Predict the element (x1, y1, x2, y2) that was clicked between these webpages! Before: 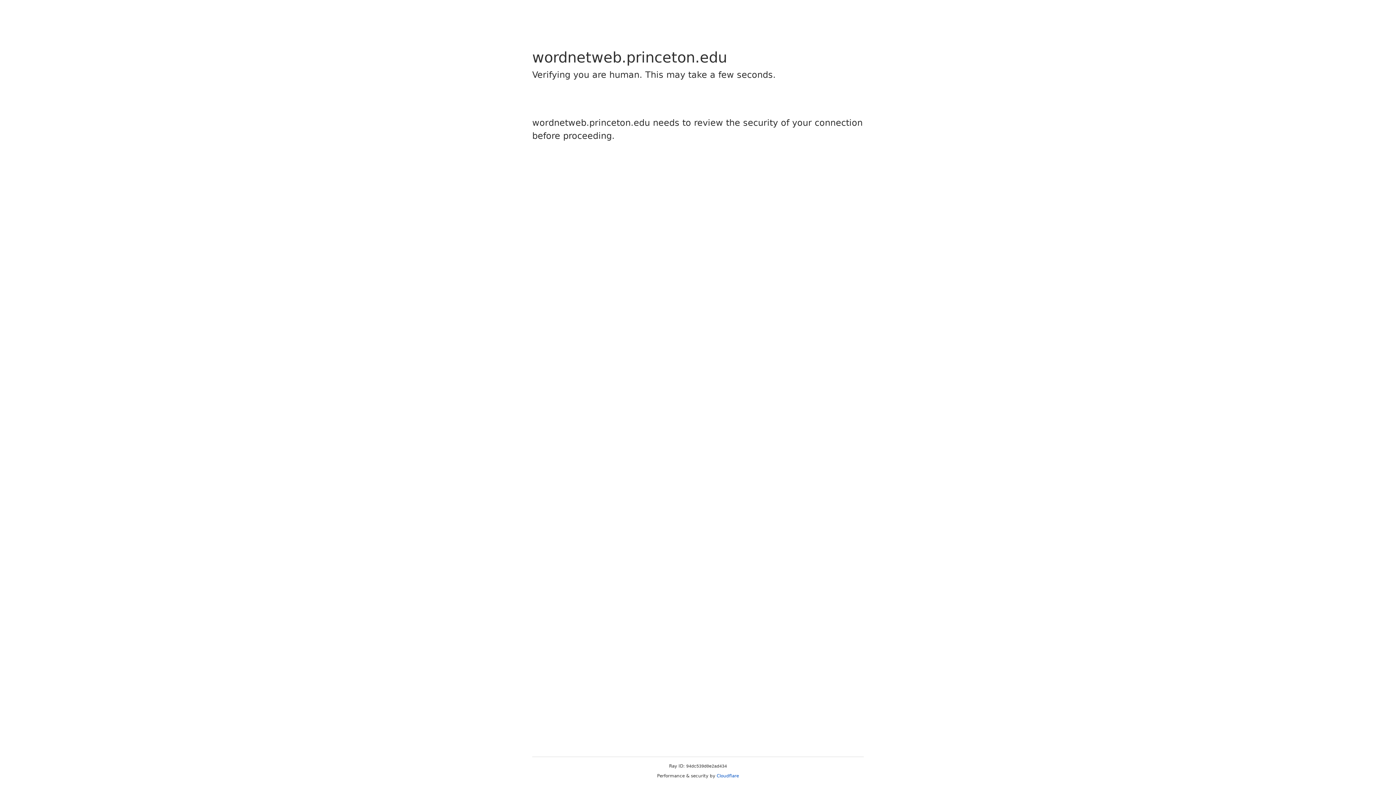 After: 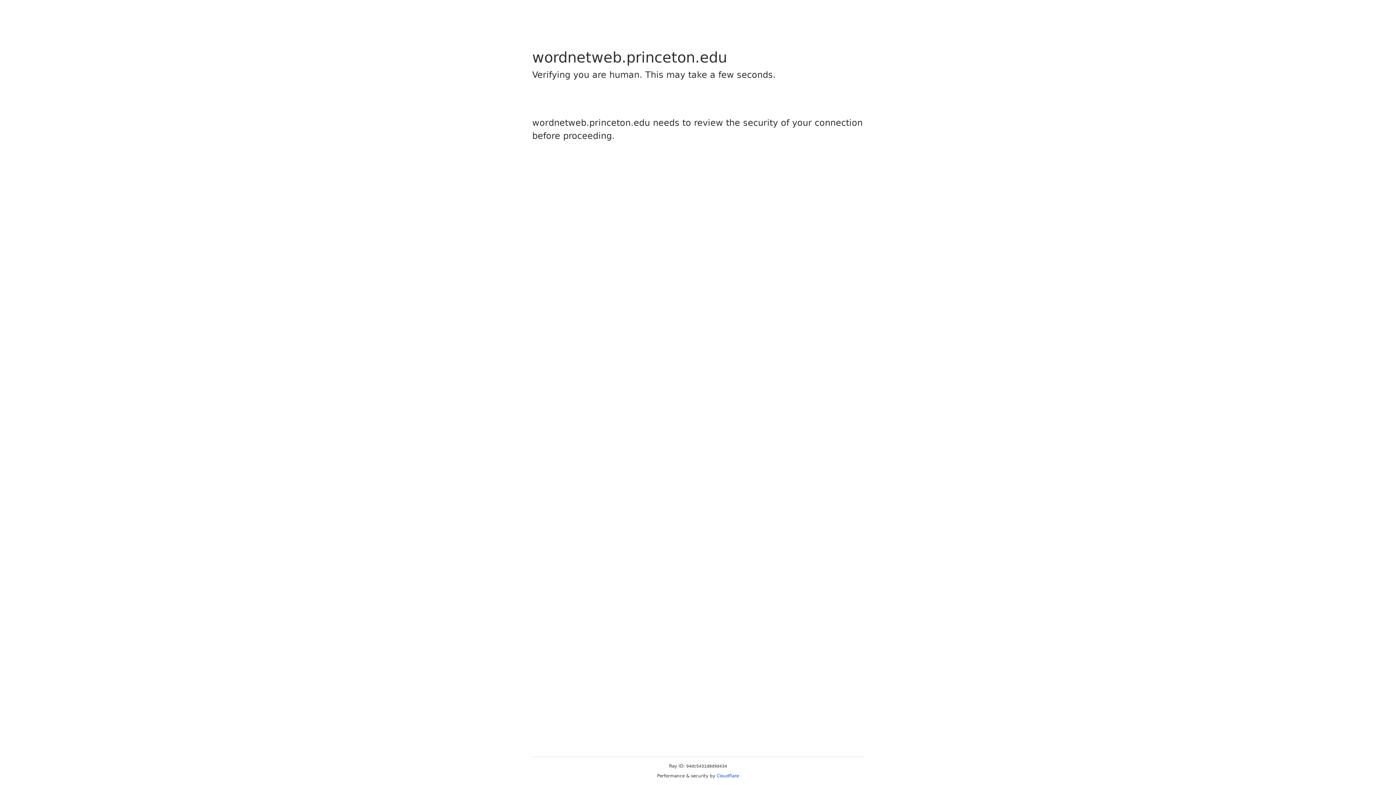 Action: bbox: (716, 773, 739, 778) label: Cloudflare